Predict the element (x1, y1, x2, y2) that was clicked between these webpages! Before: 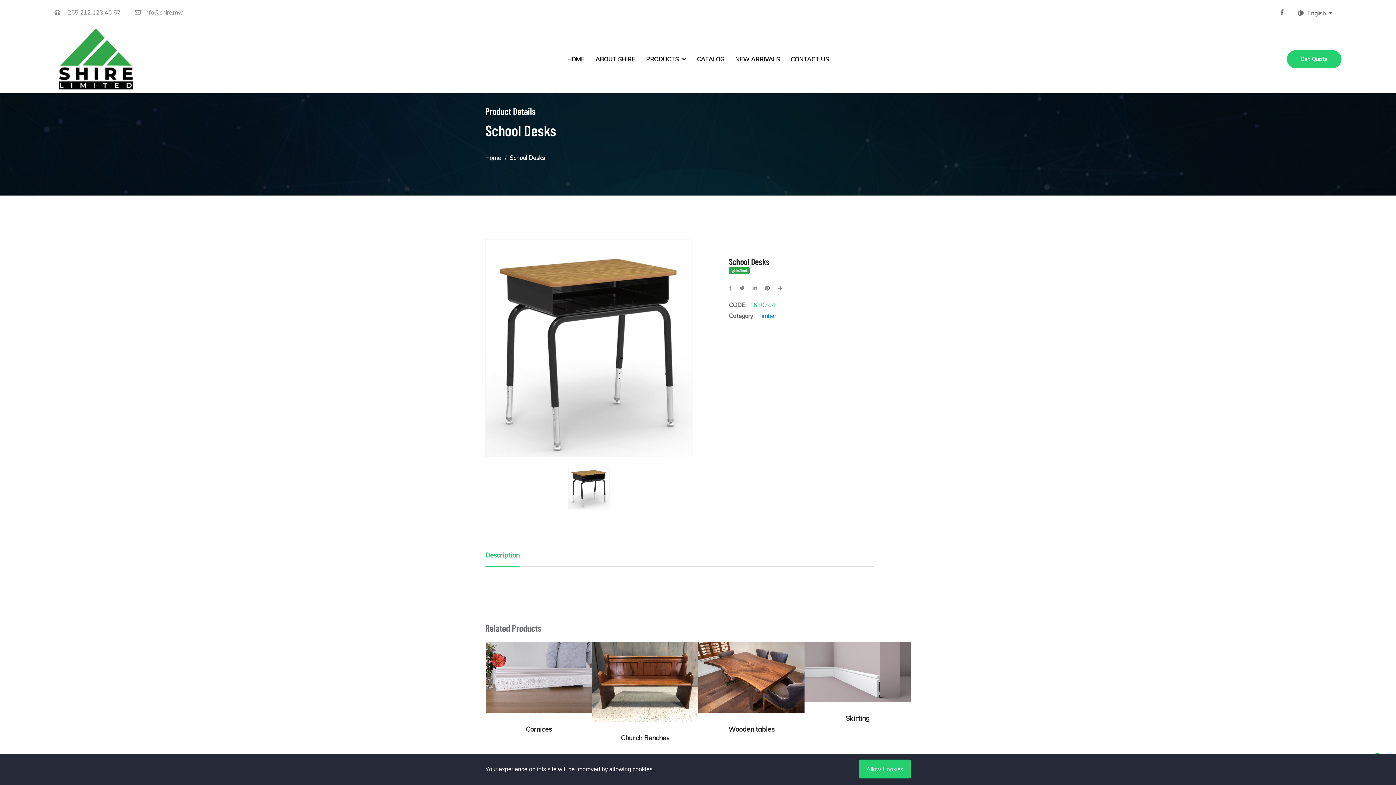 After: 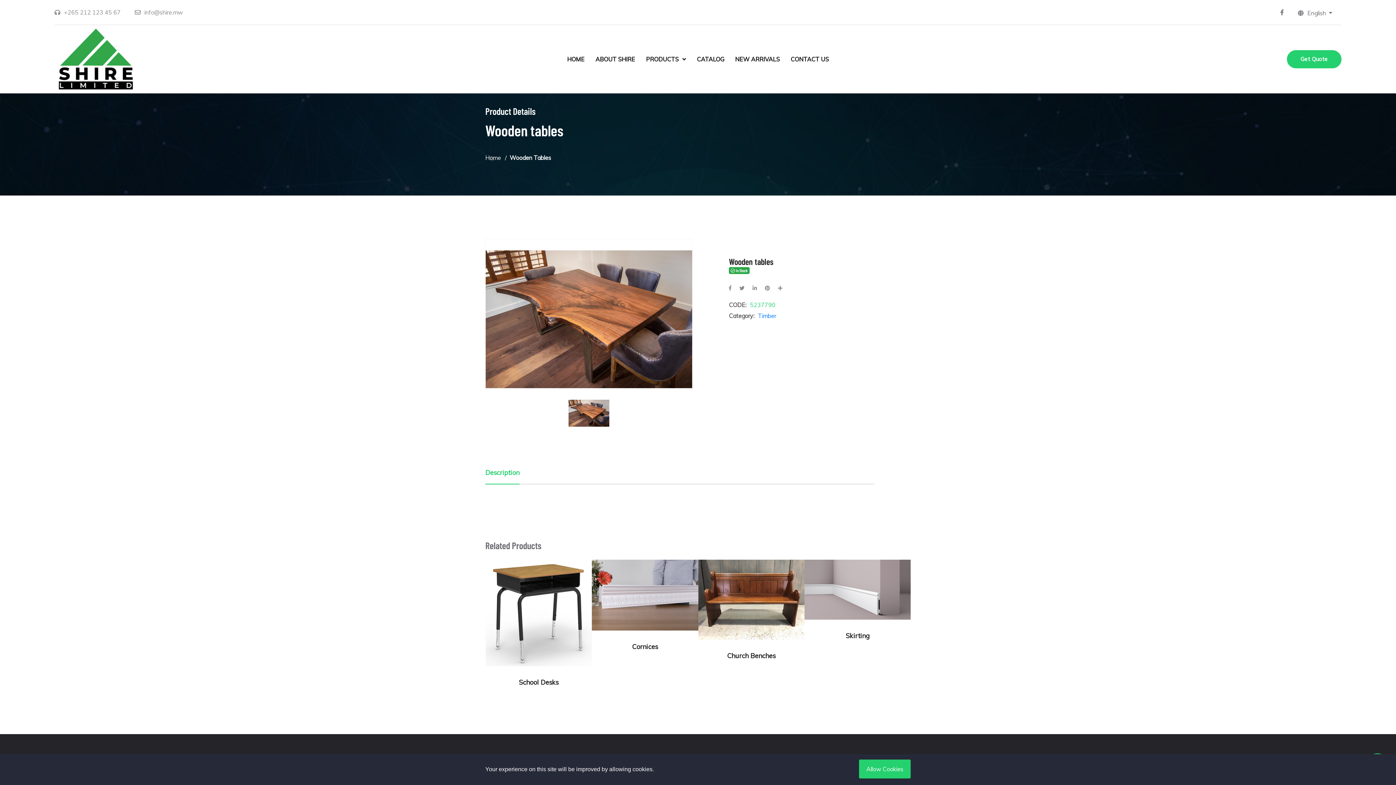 Action: label: Wooden tables bbox: (834, 725, 880, 734)